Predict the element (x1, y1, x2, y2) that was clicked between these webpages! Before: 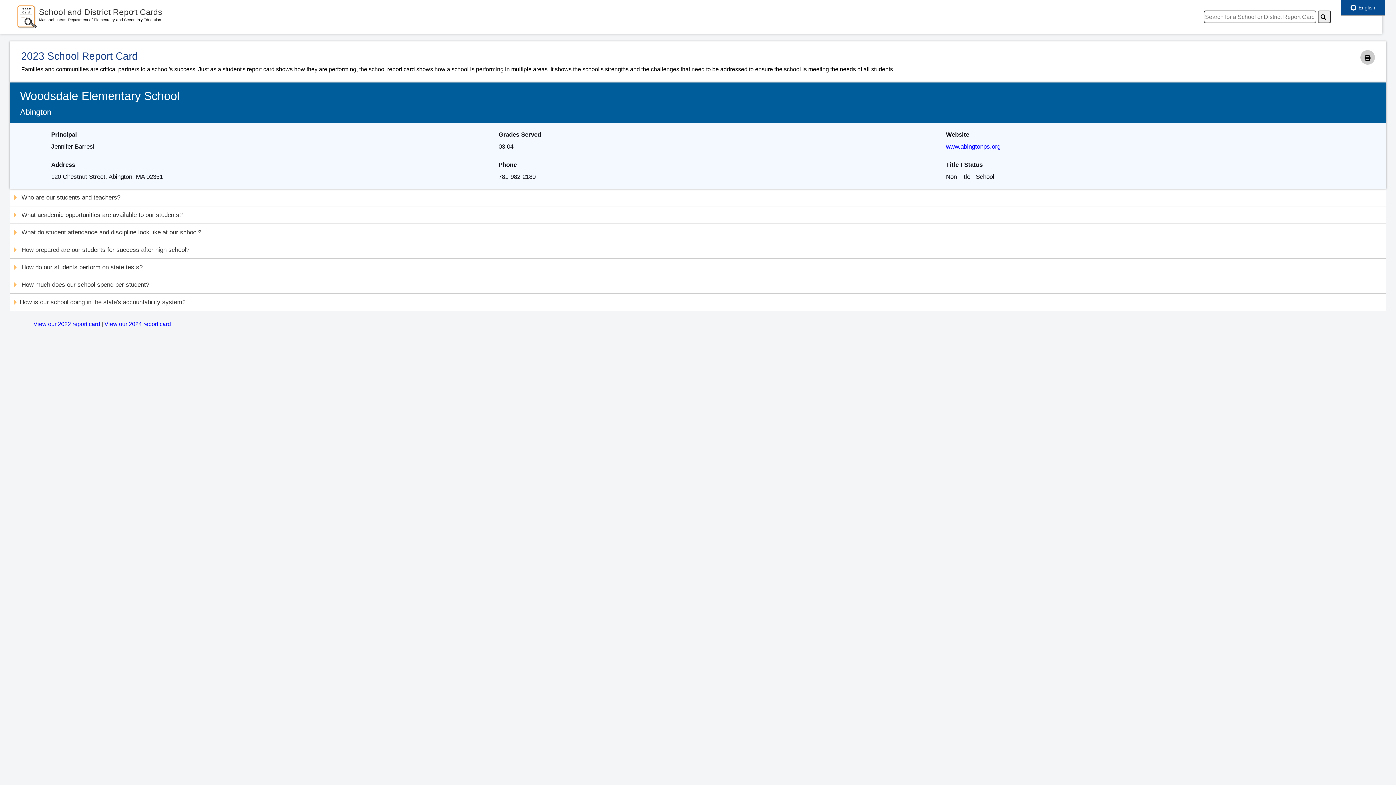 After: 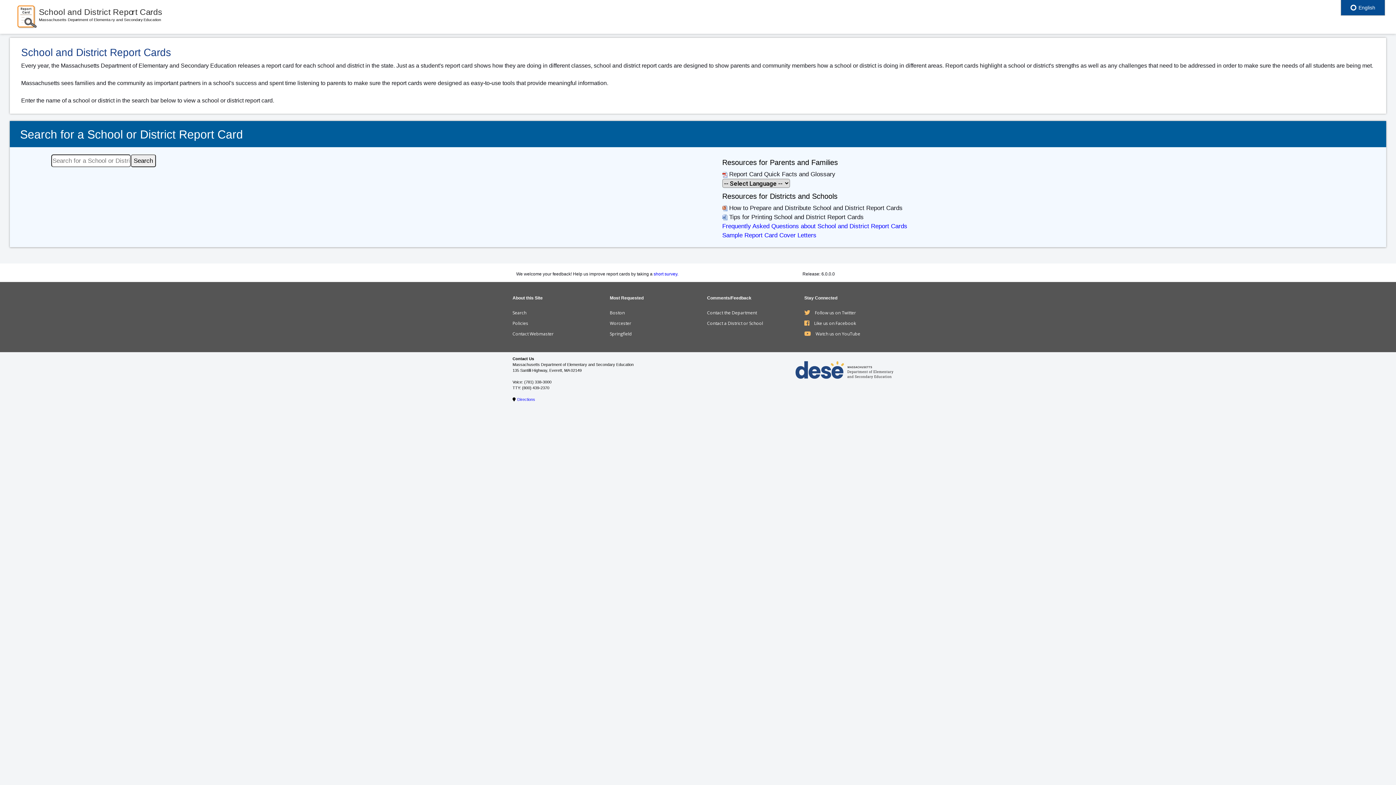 Action: bbox: (5, 2, 162, 31)